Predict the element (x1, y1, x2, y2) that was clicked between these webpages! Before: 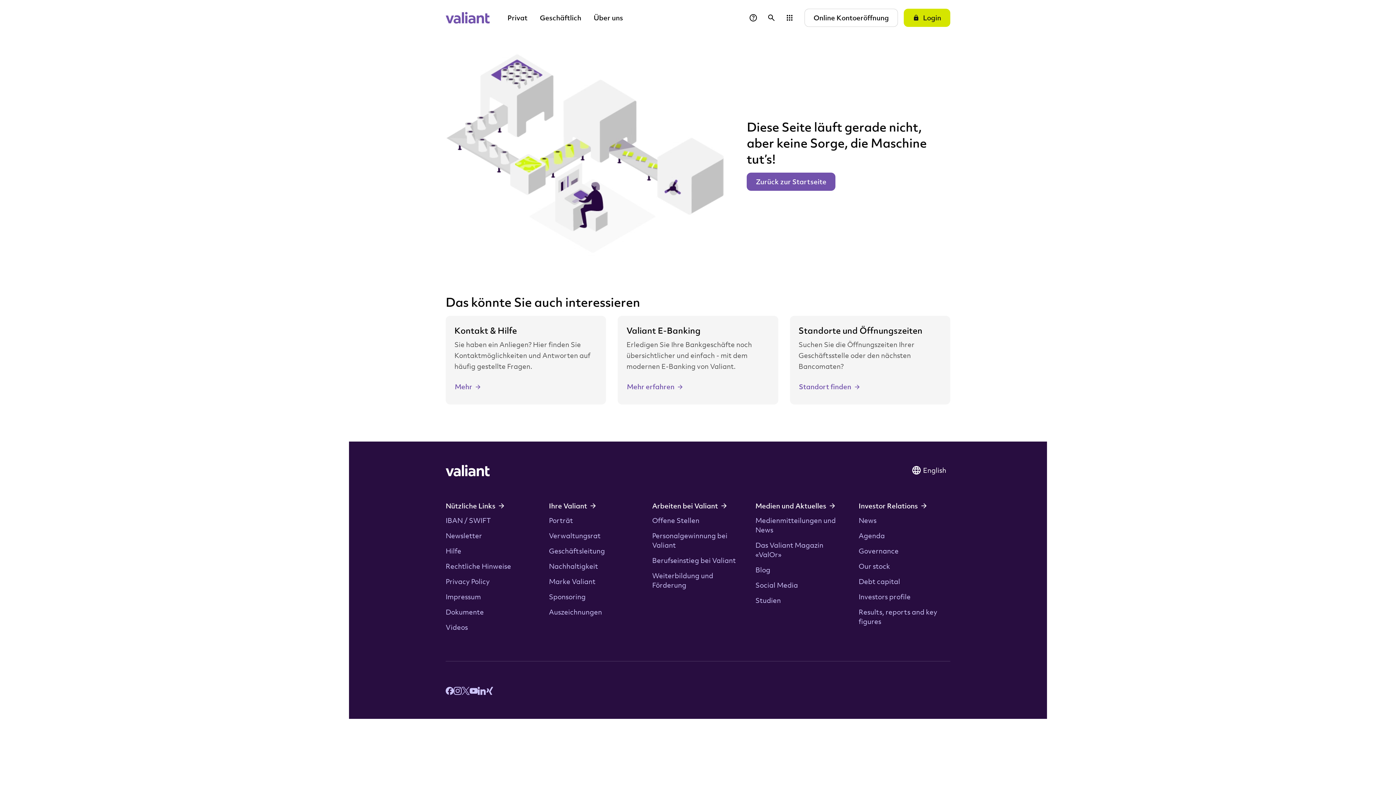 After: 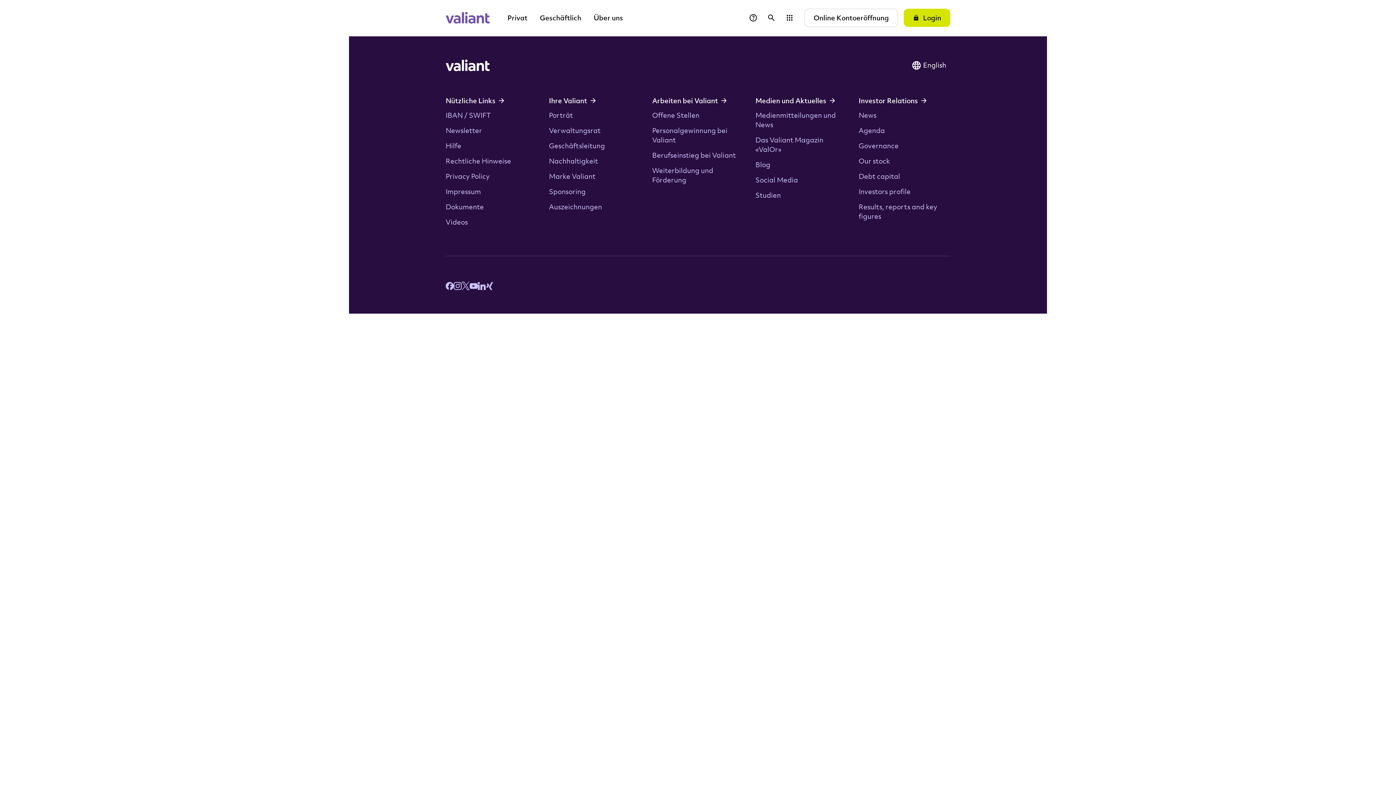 Action: bbox: (798, 377, 860, 395) label: Standort finden